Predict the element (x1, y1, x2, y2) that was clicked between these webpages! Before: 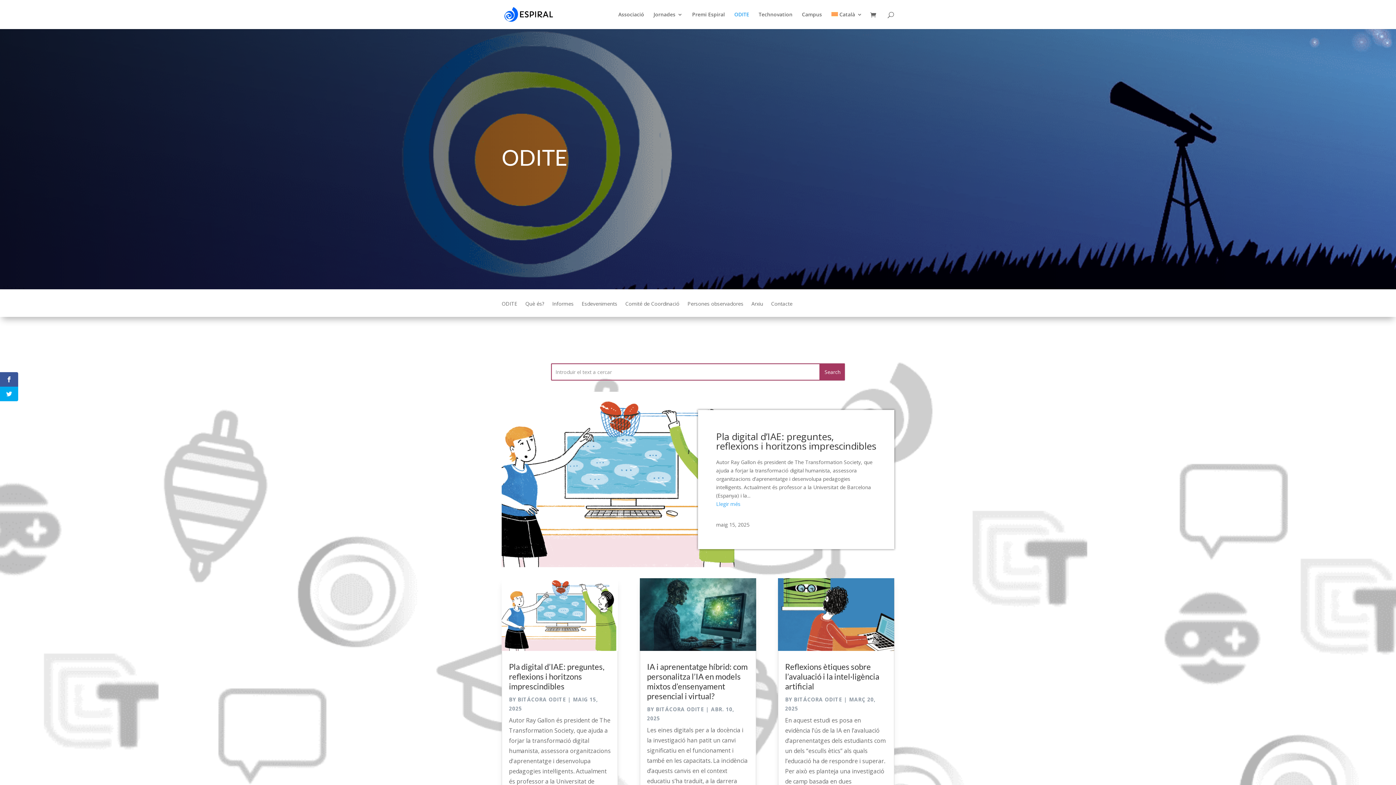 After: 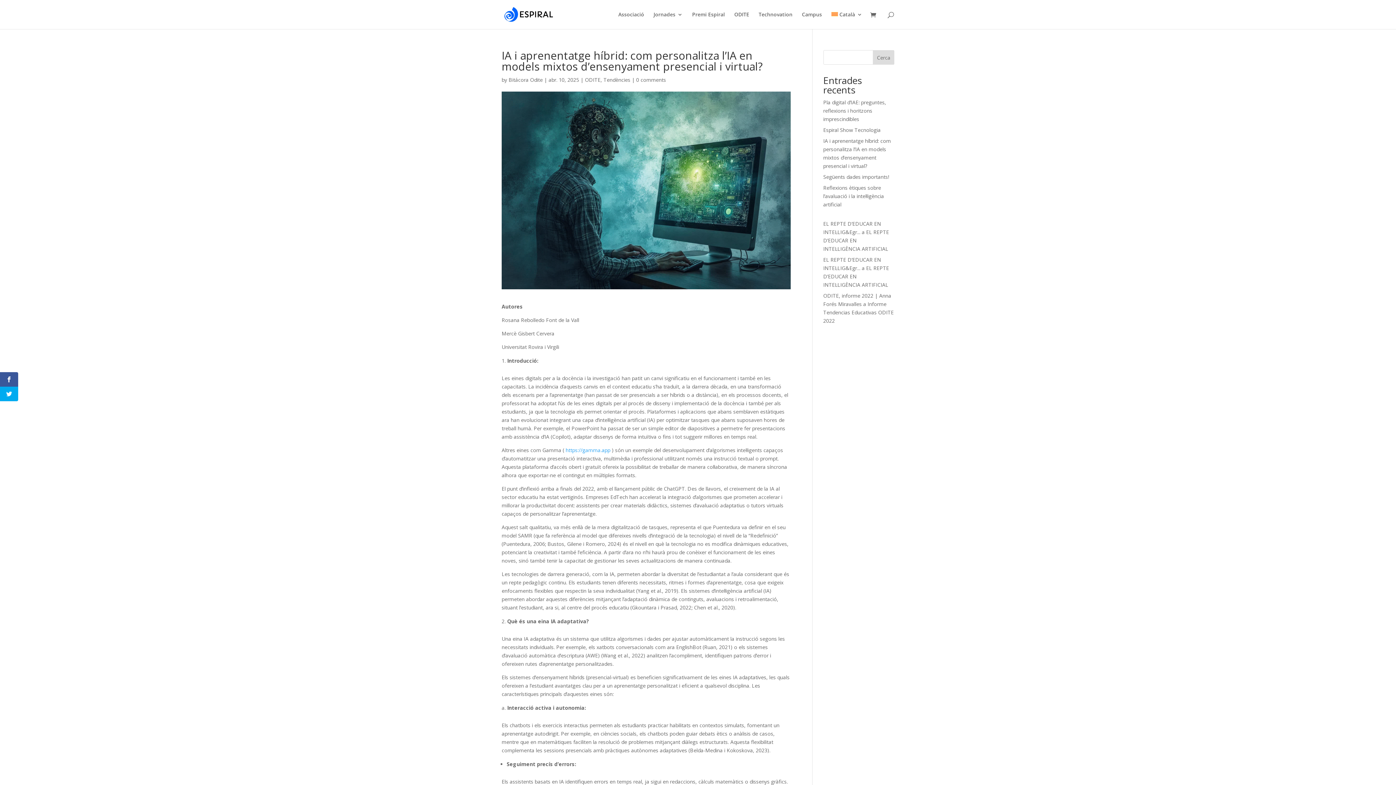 Action: bbox: (639, 578, 756, 651)